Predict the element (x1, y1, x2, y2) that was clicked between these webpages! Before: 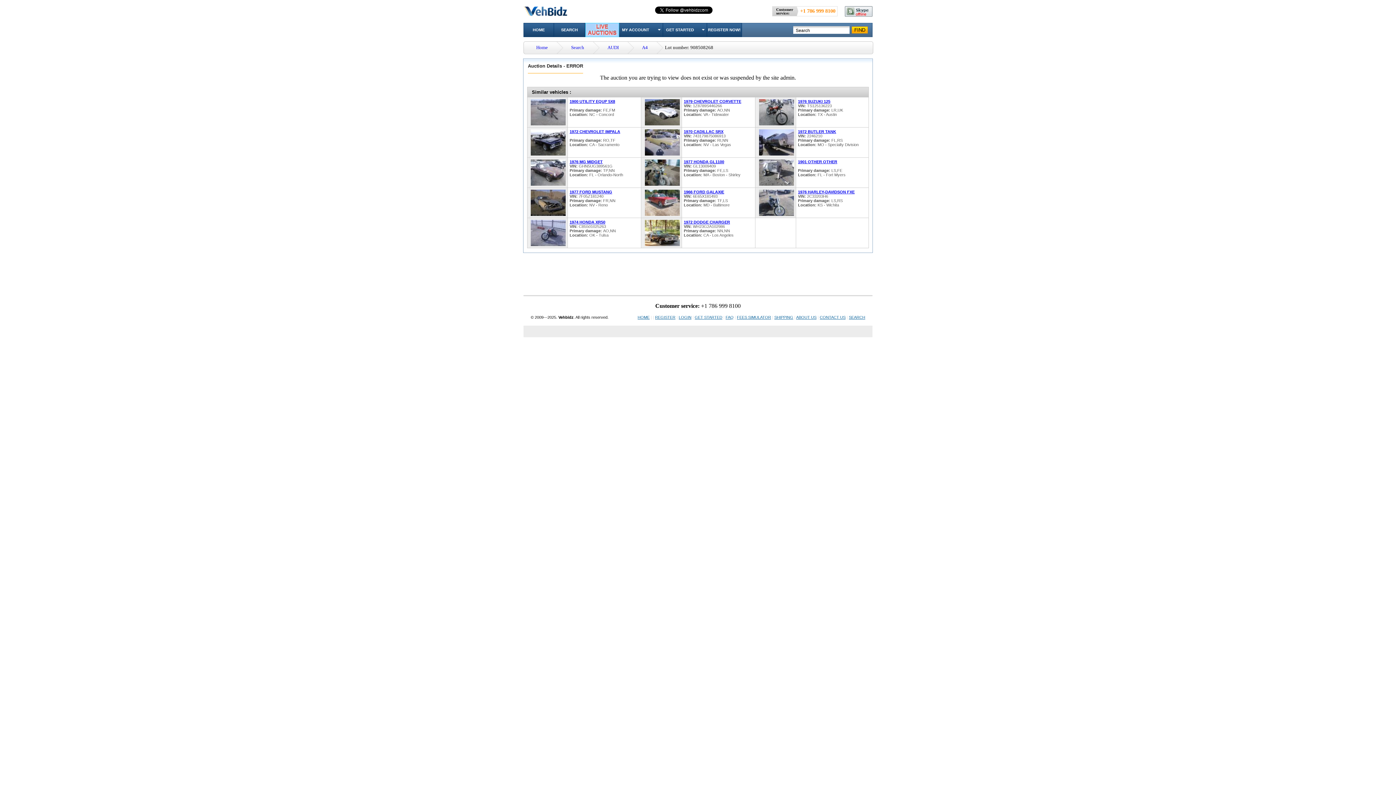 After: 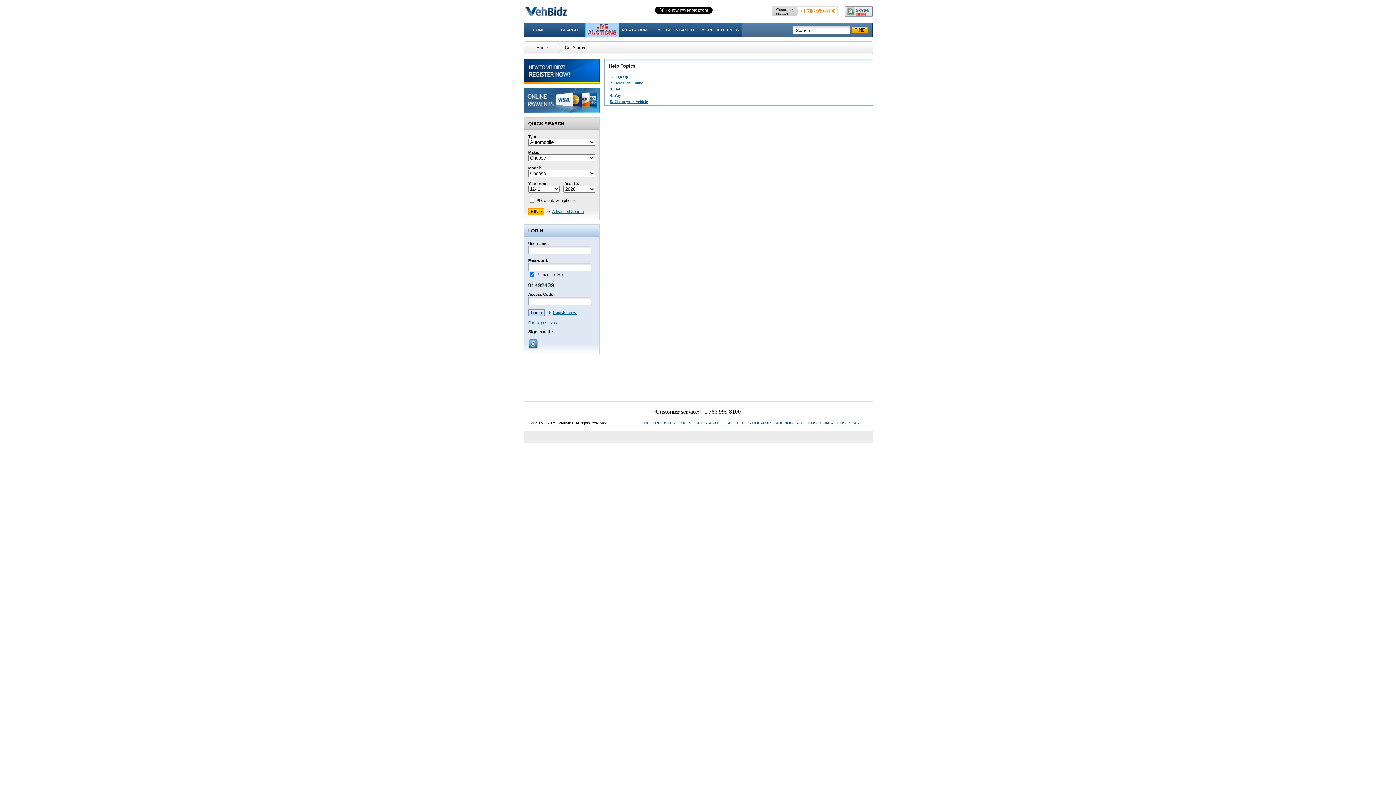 Action: bbox: (694, 315, 722, 319) label: GET STARTED